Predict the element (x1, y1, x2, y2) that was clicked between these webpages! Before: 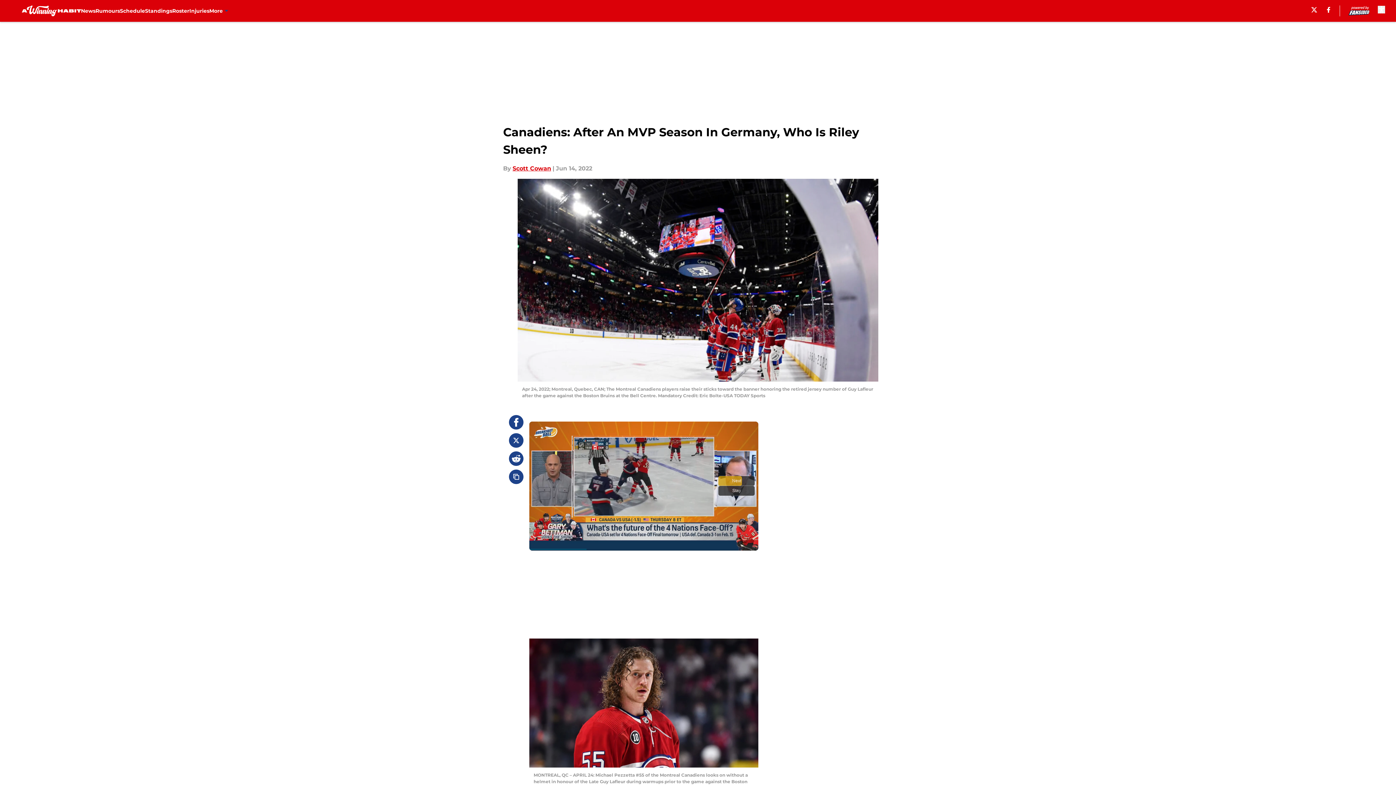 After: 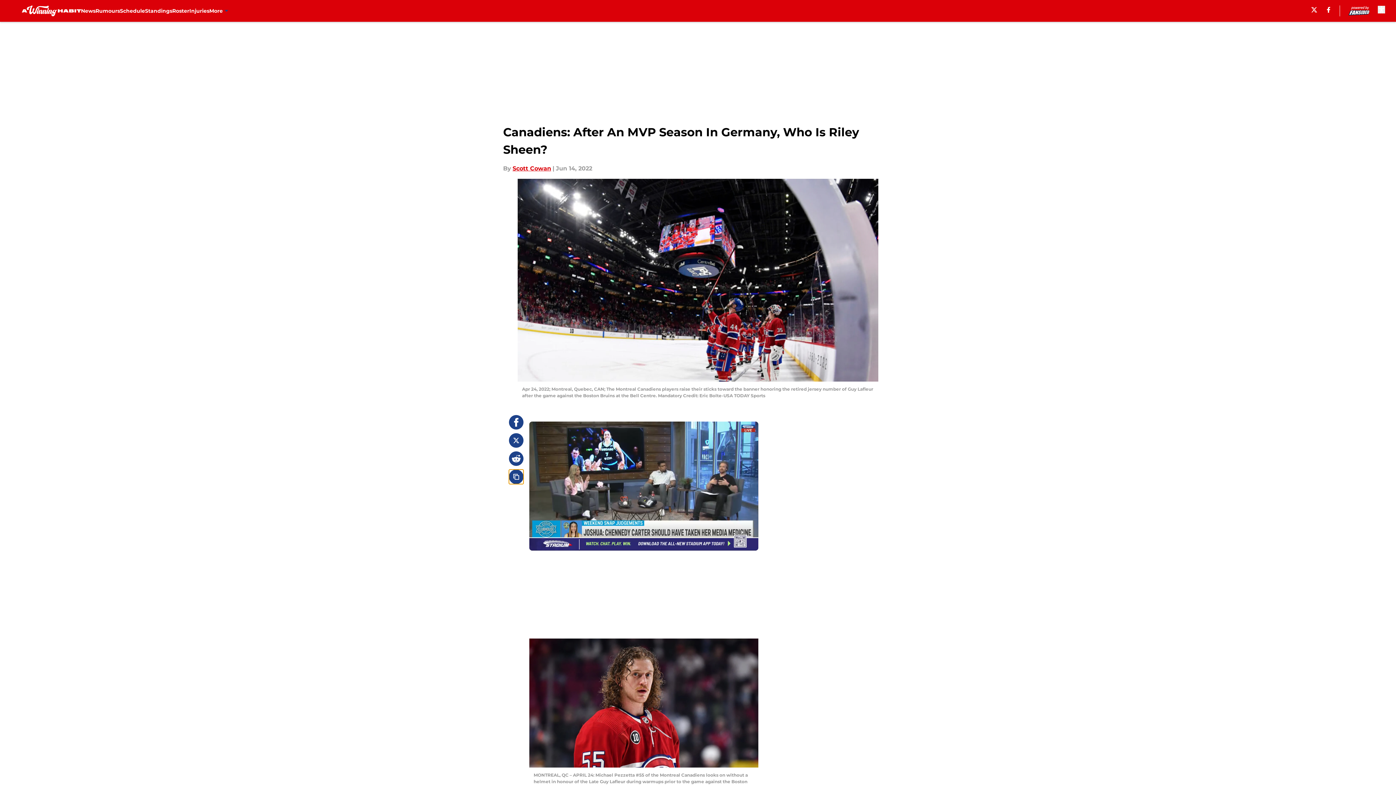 Action: bbox: (509, 469, 523, 484) label: copy